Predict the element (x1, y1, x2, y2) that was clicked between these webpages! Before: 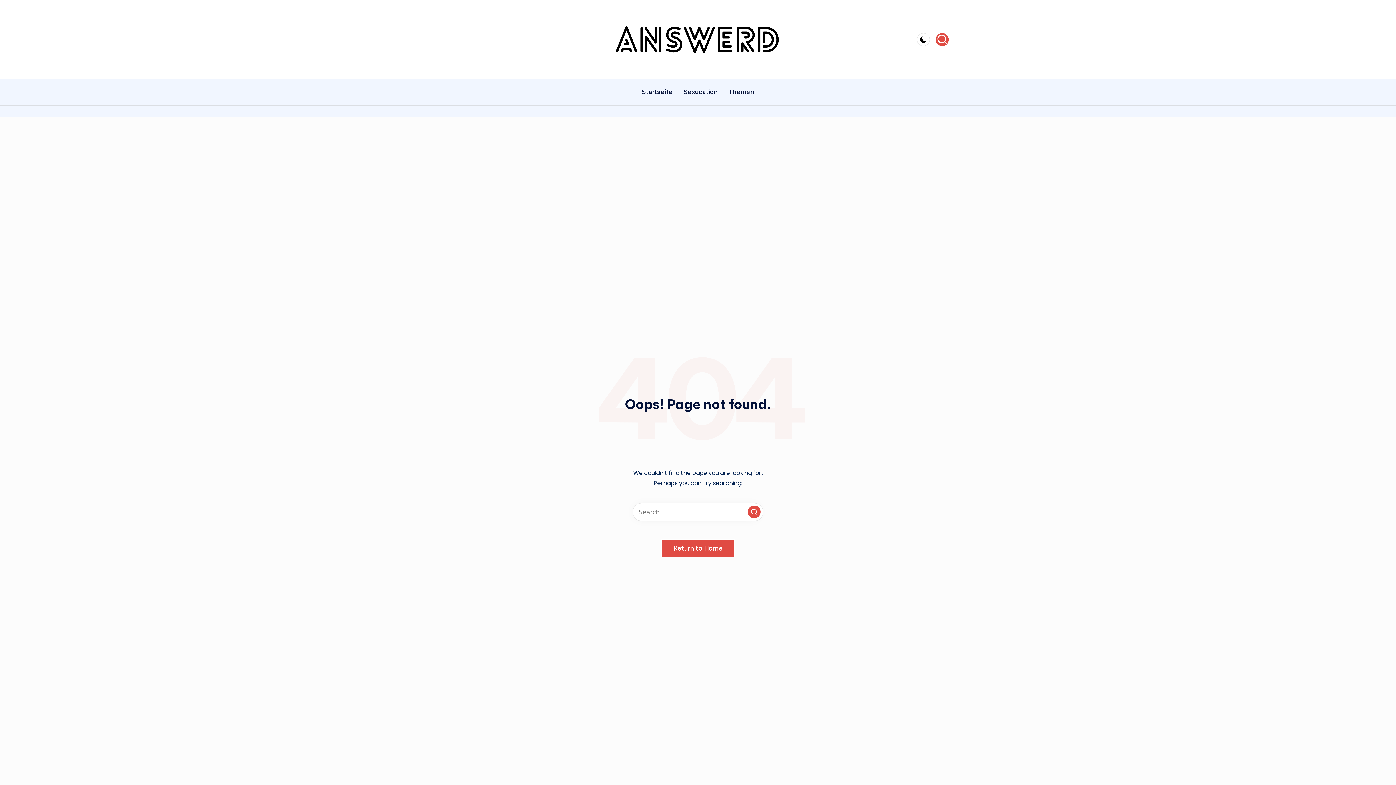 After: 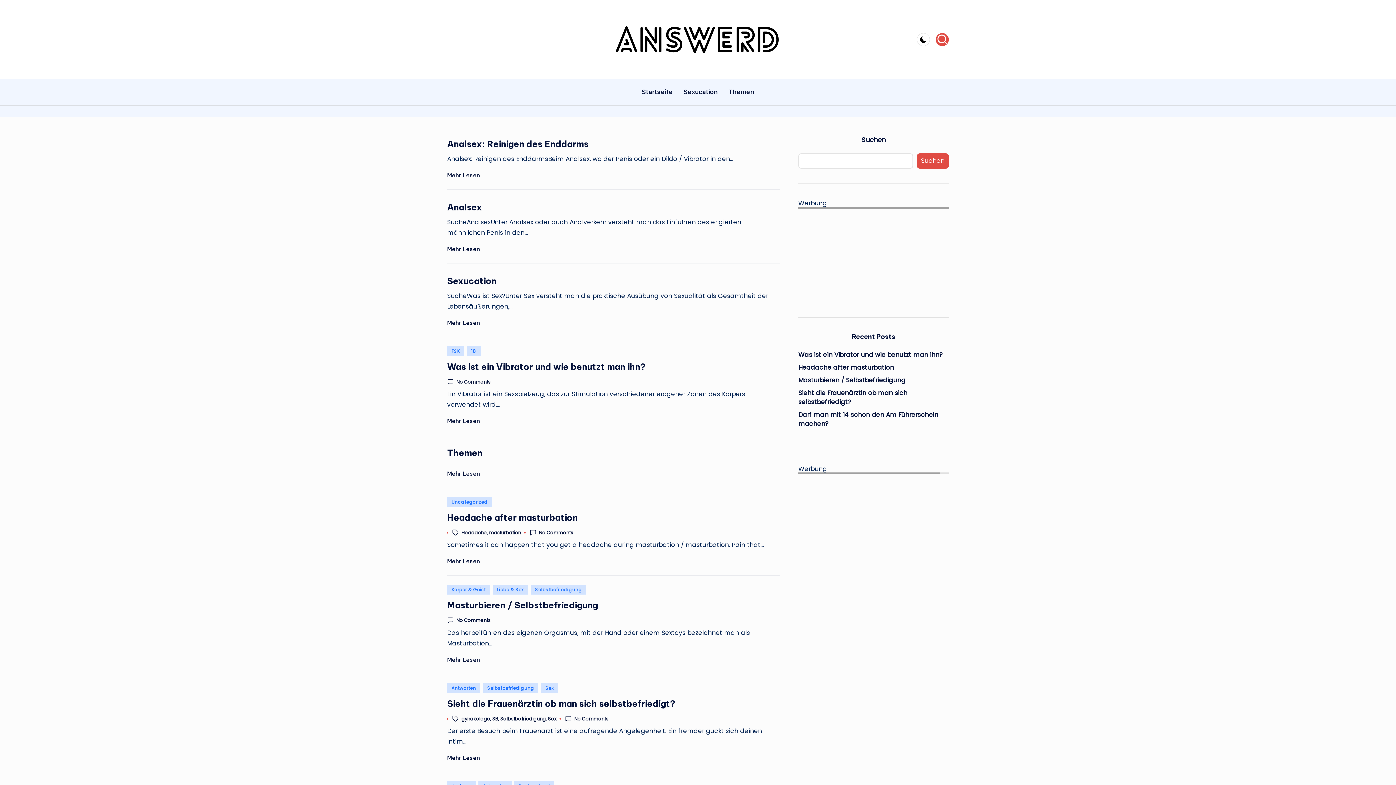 Action: bbox: (748, 505, 760, 518) label: Search